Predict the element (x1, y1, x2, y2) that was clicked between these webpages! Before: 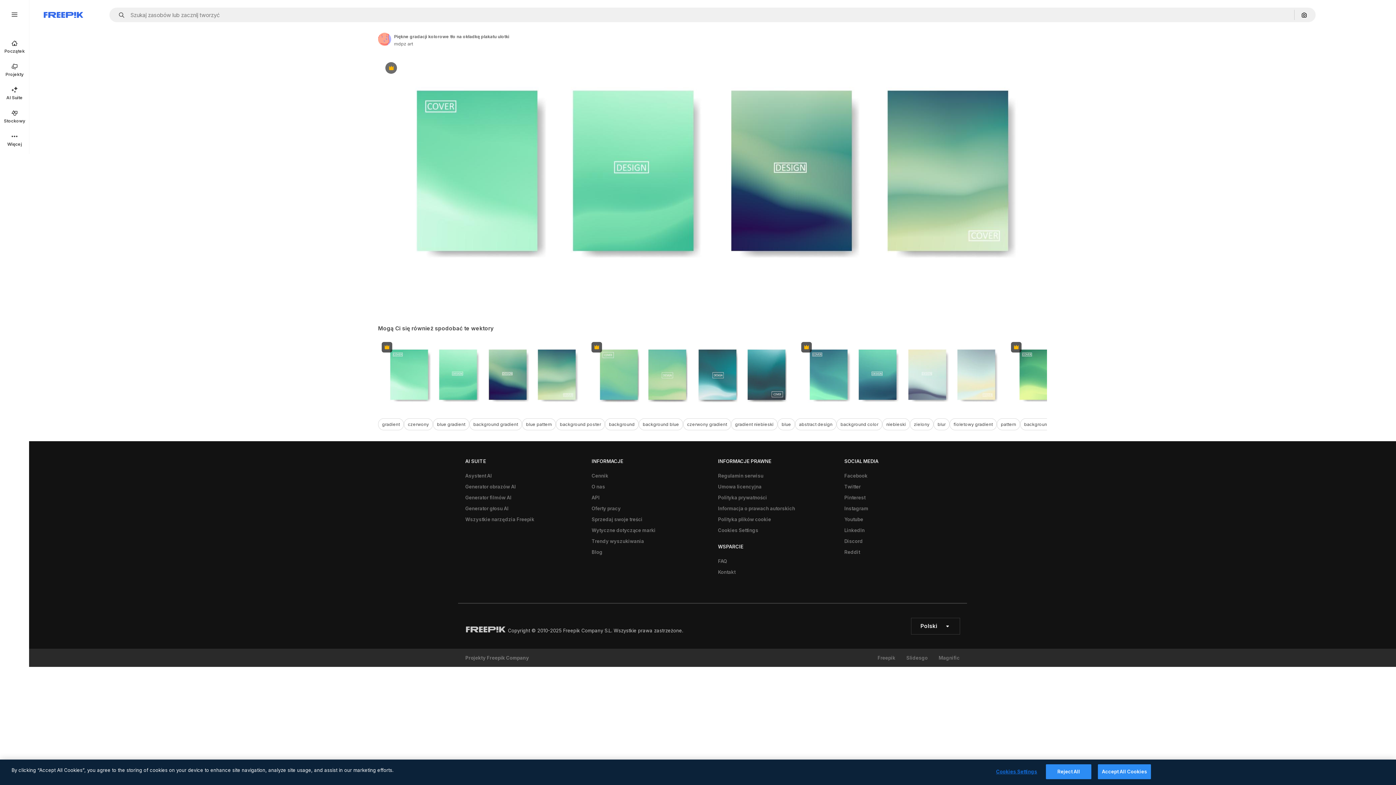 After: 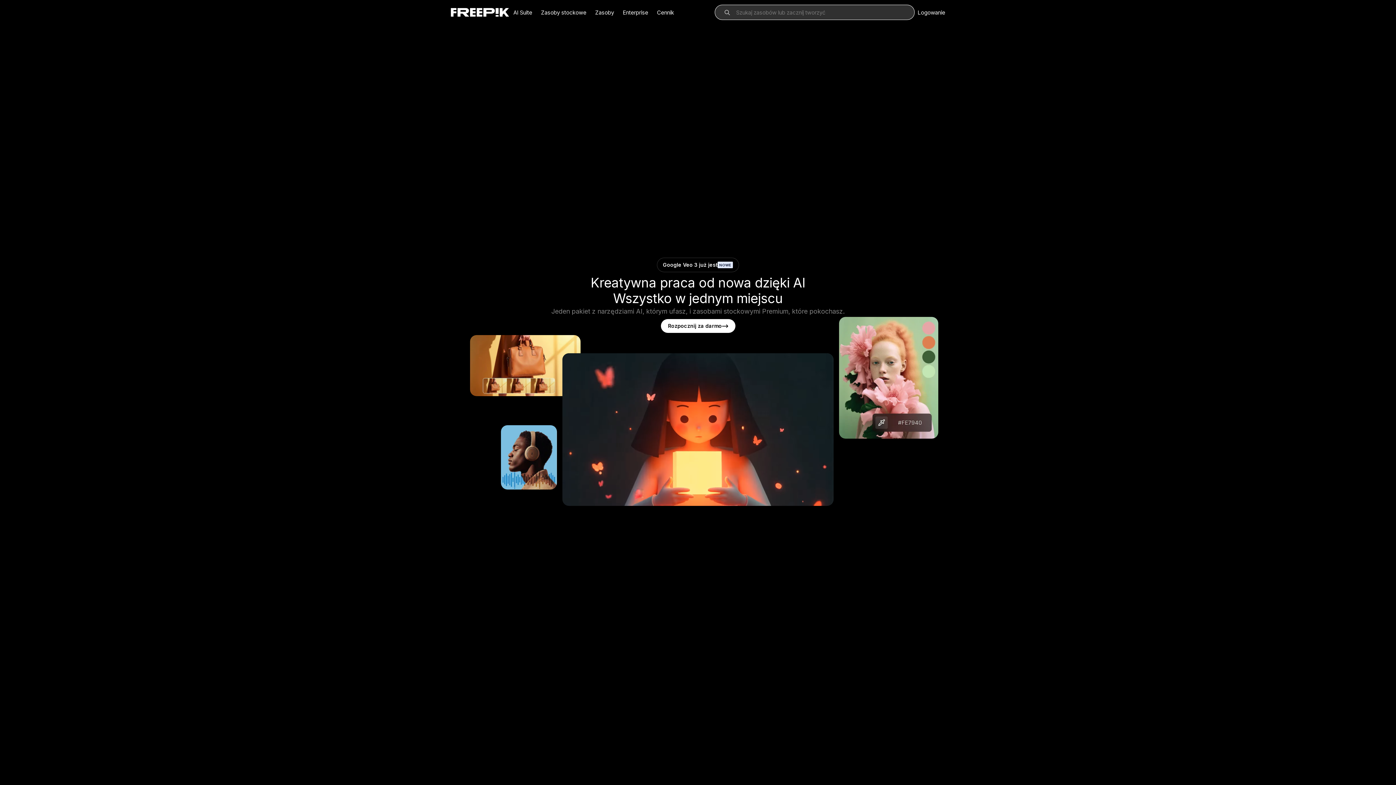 Action: label: Początek bbox: (0, 34, 29, 58)